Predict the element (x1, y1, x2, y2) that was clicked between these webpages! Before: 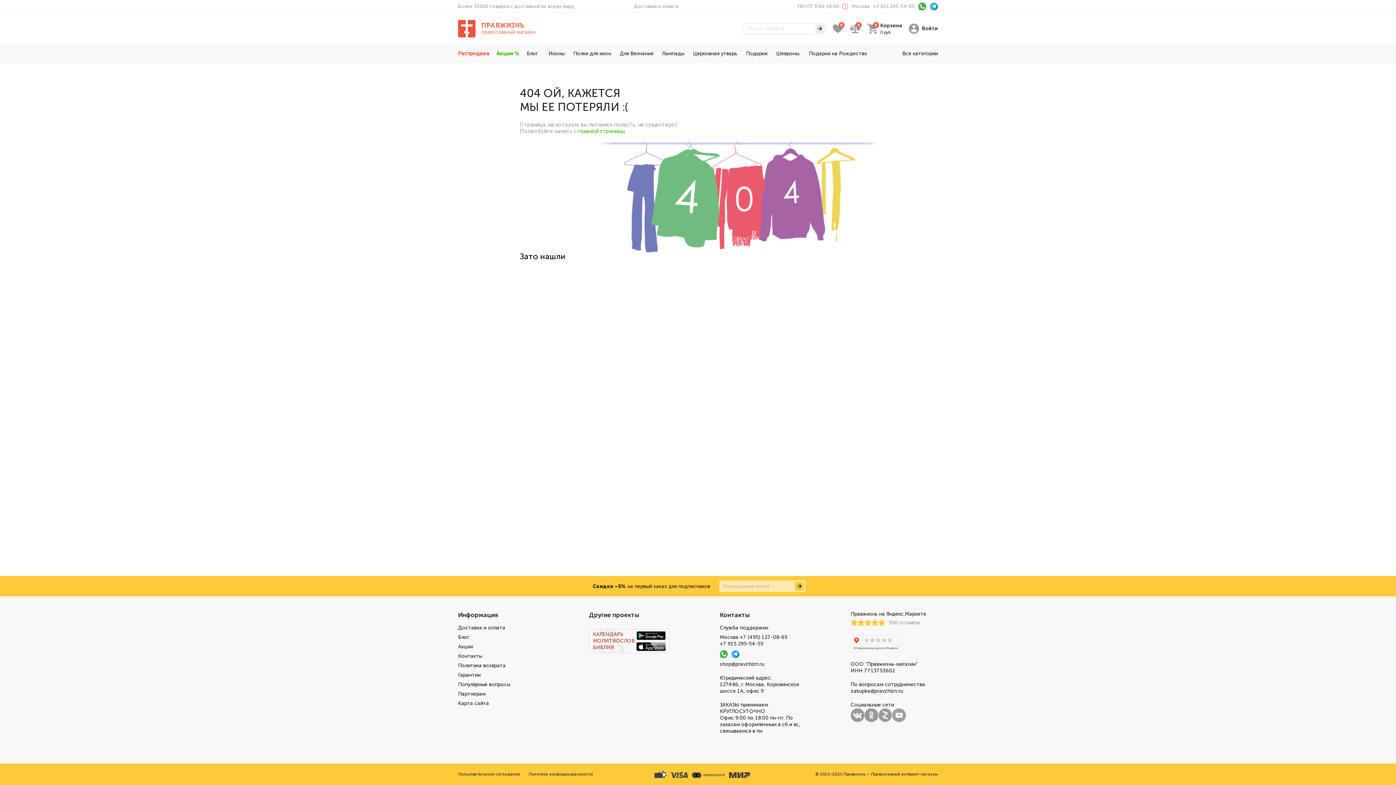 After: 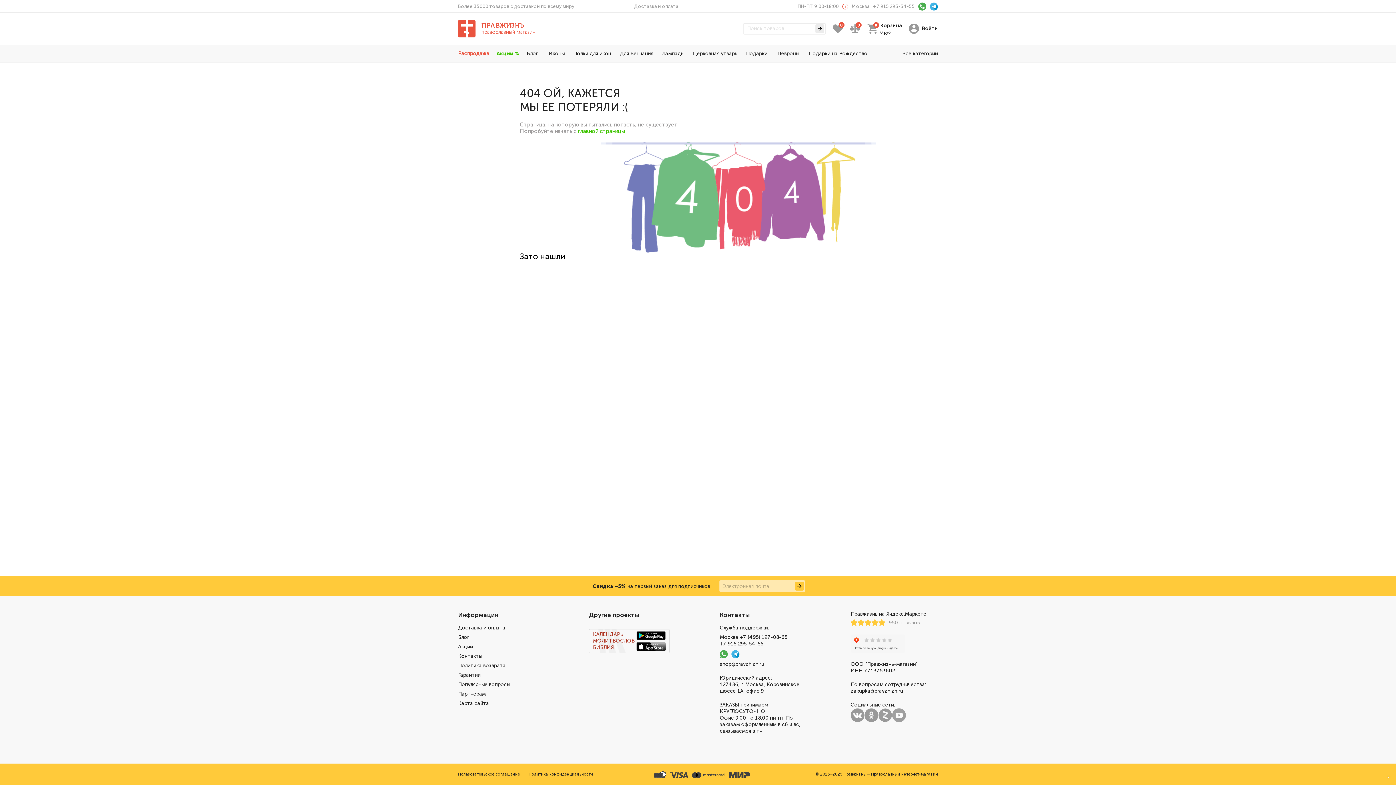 Action: bbox: (918, 2, 926, 10)